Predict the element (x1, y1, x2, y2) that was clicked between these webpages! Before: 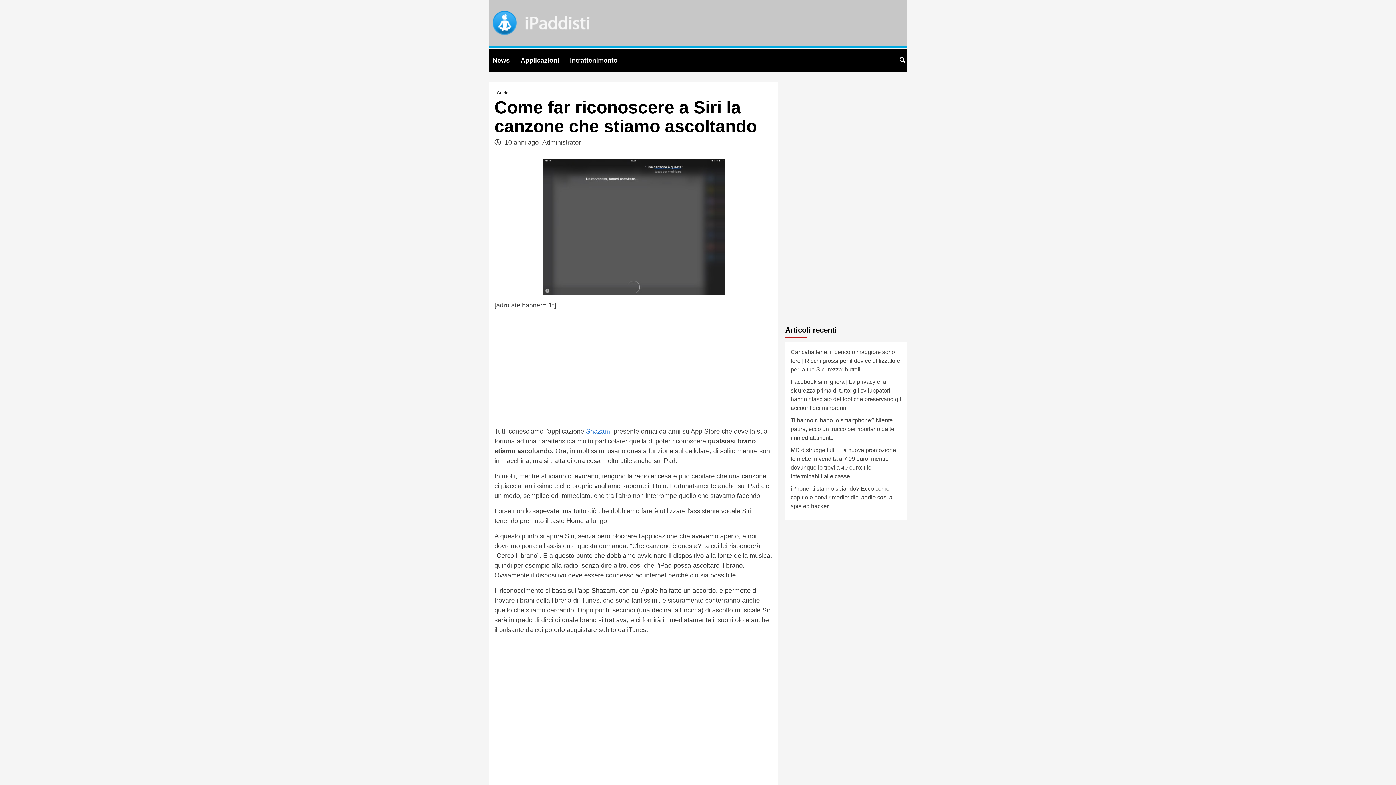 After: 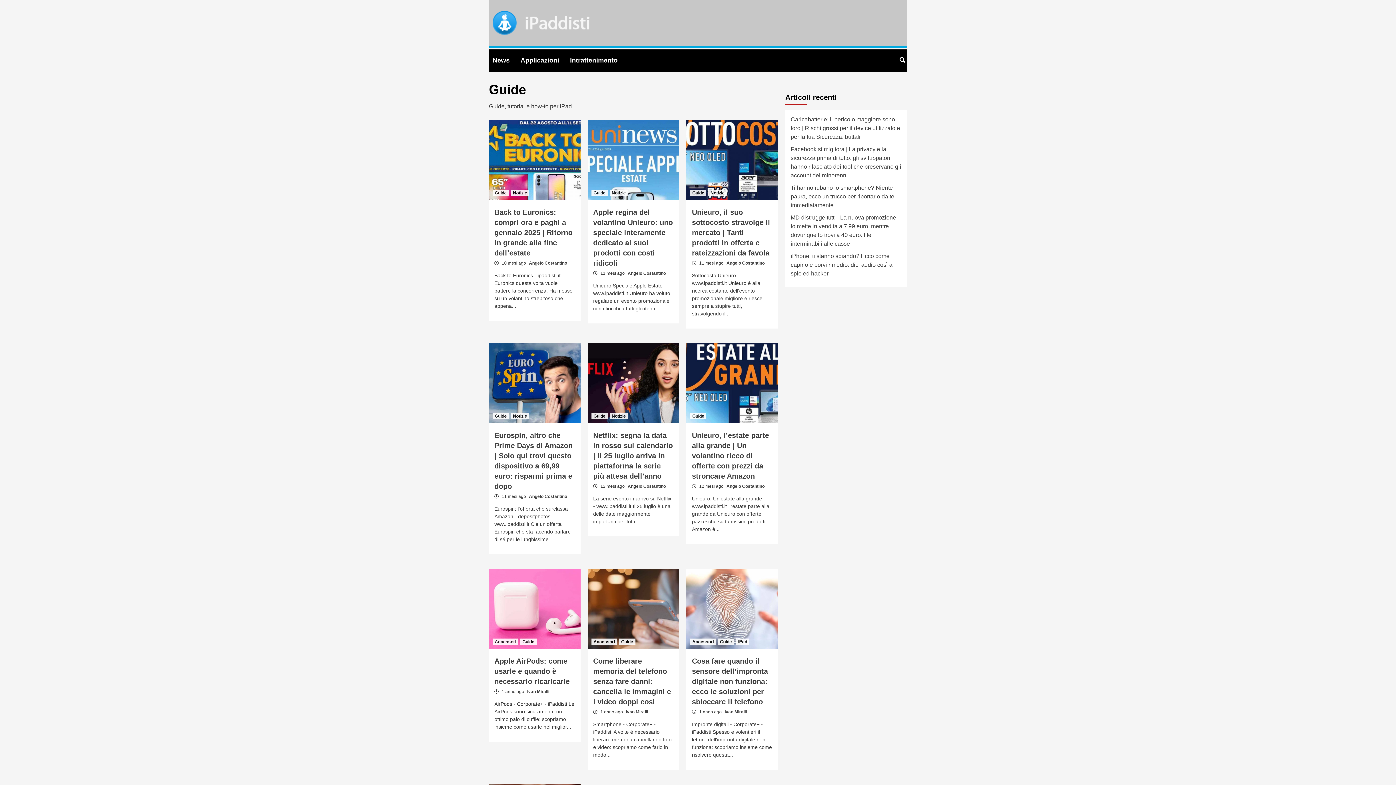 Action: label: Guide bbox: (494, 89, 510, 96)